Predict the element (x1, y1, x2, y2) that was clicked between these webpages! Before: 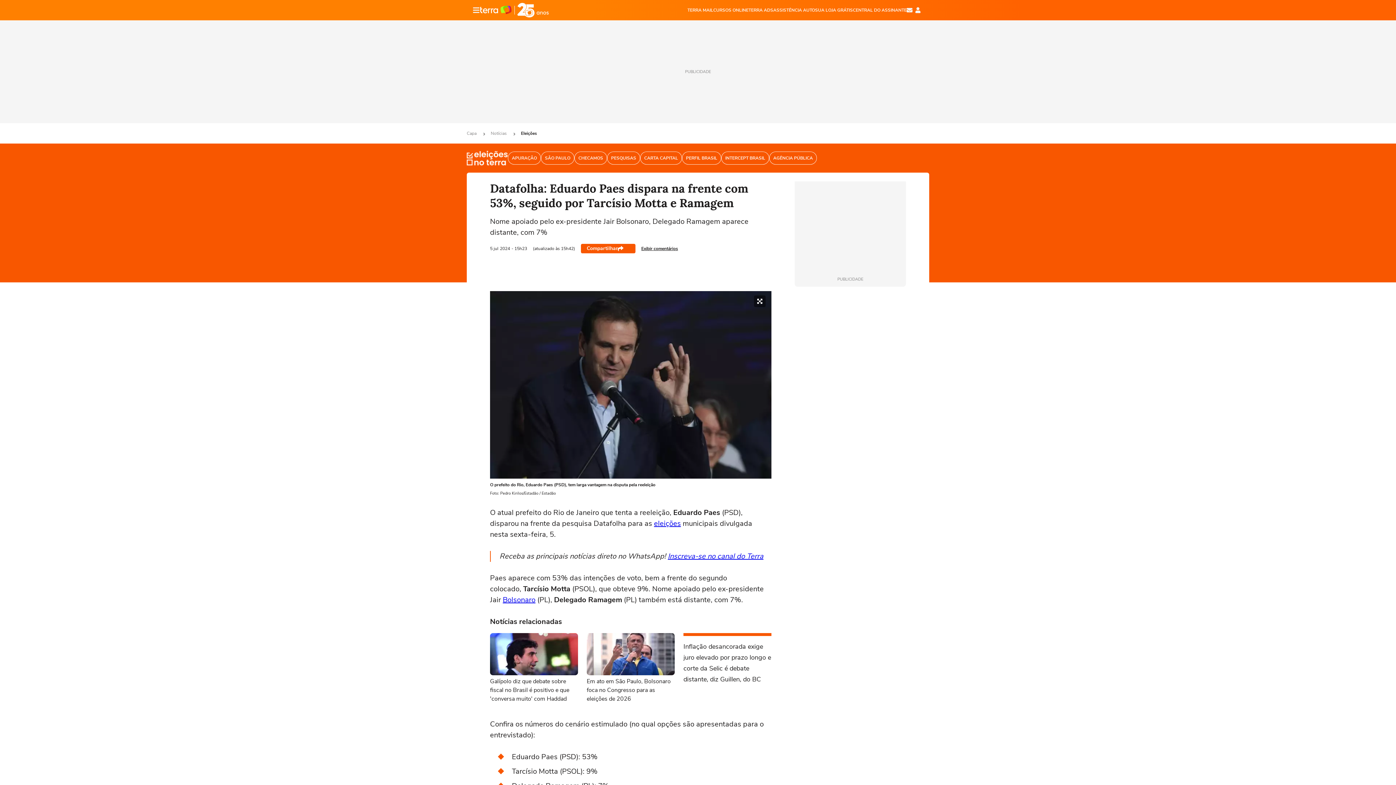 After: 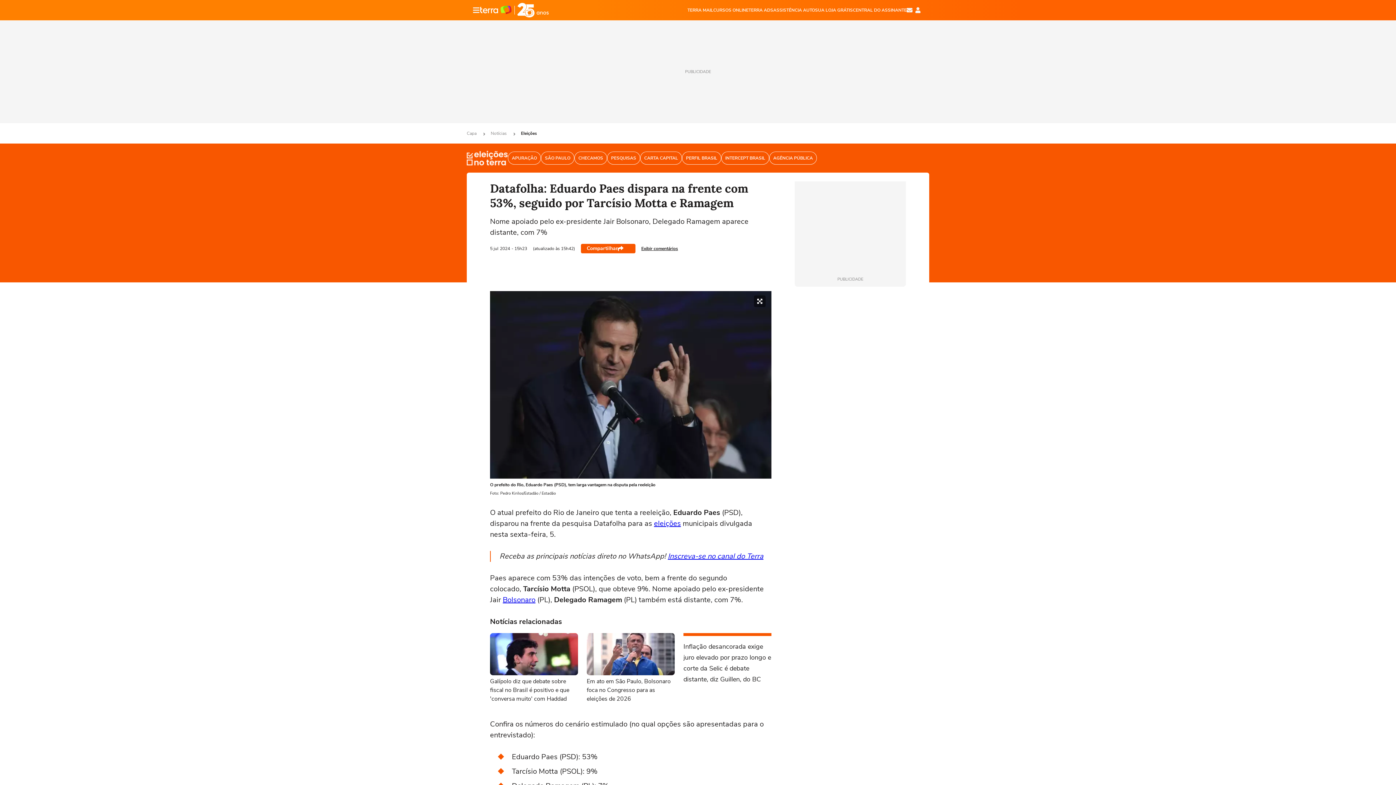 Action: label: TERRA MAIL bbox: (687, 6, 713, 13)